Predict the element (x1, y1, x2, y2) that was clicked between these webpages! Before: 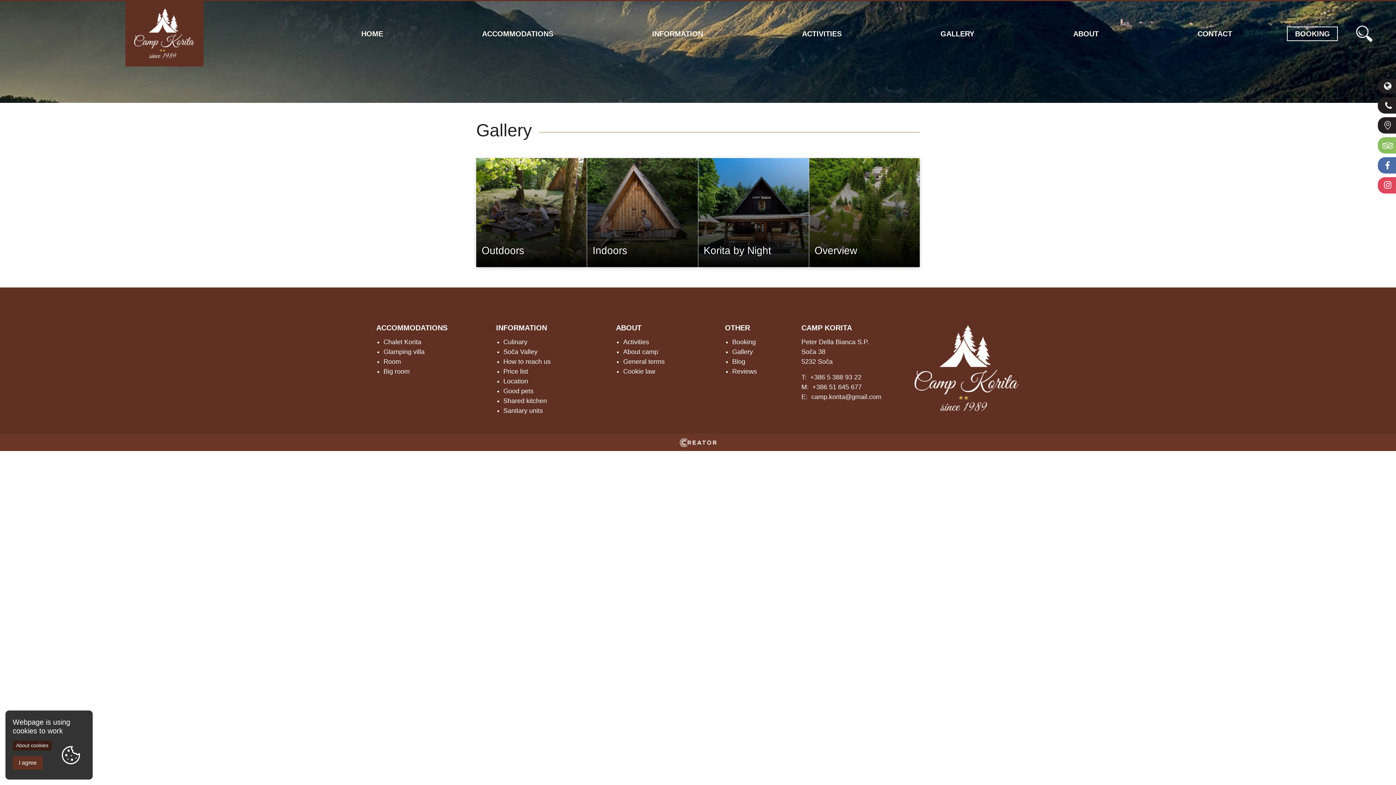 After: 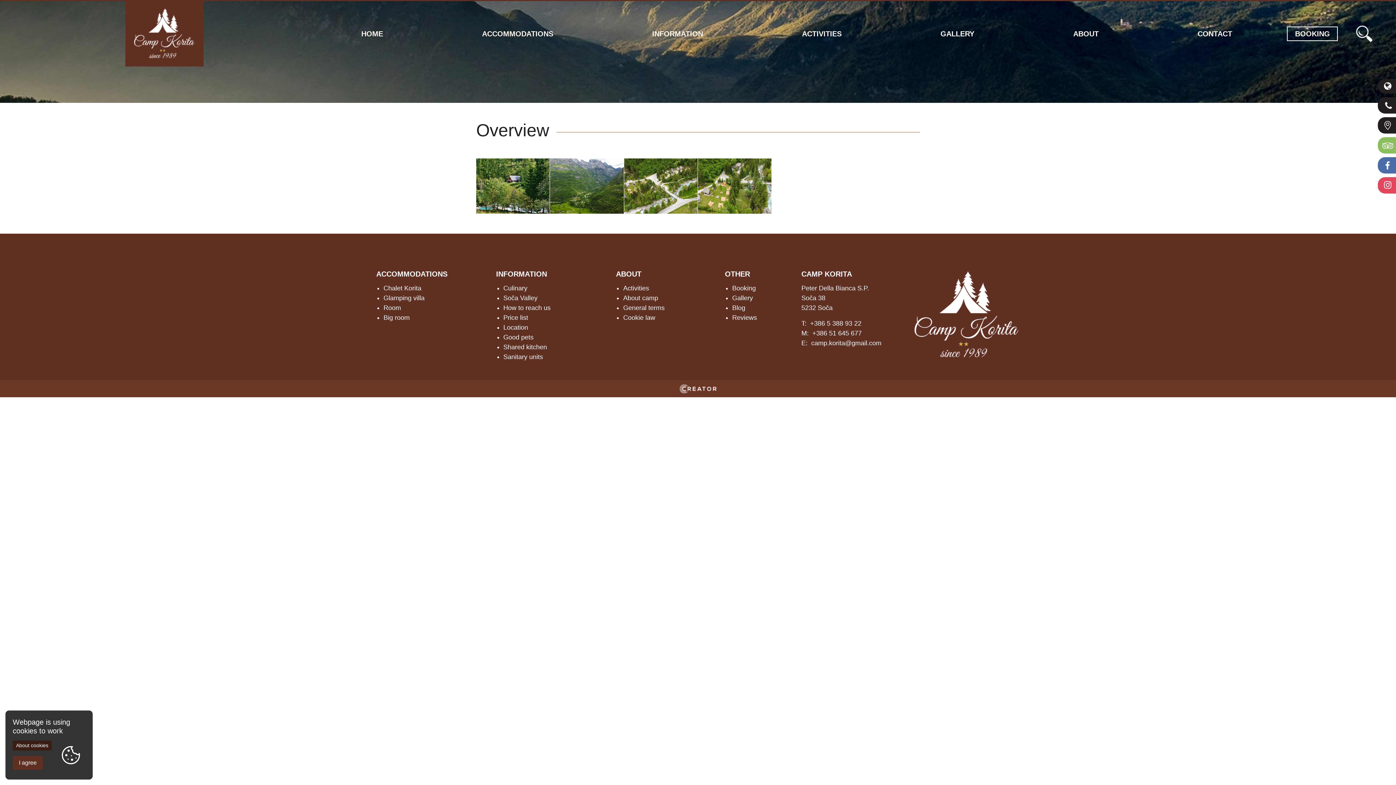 Action: bbox: (809, 158, 930, 267)